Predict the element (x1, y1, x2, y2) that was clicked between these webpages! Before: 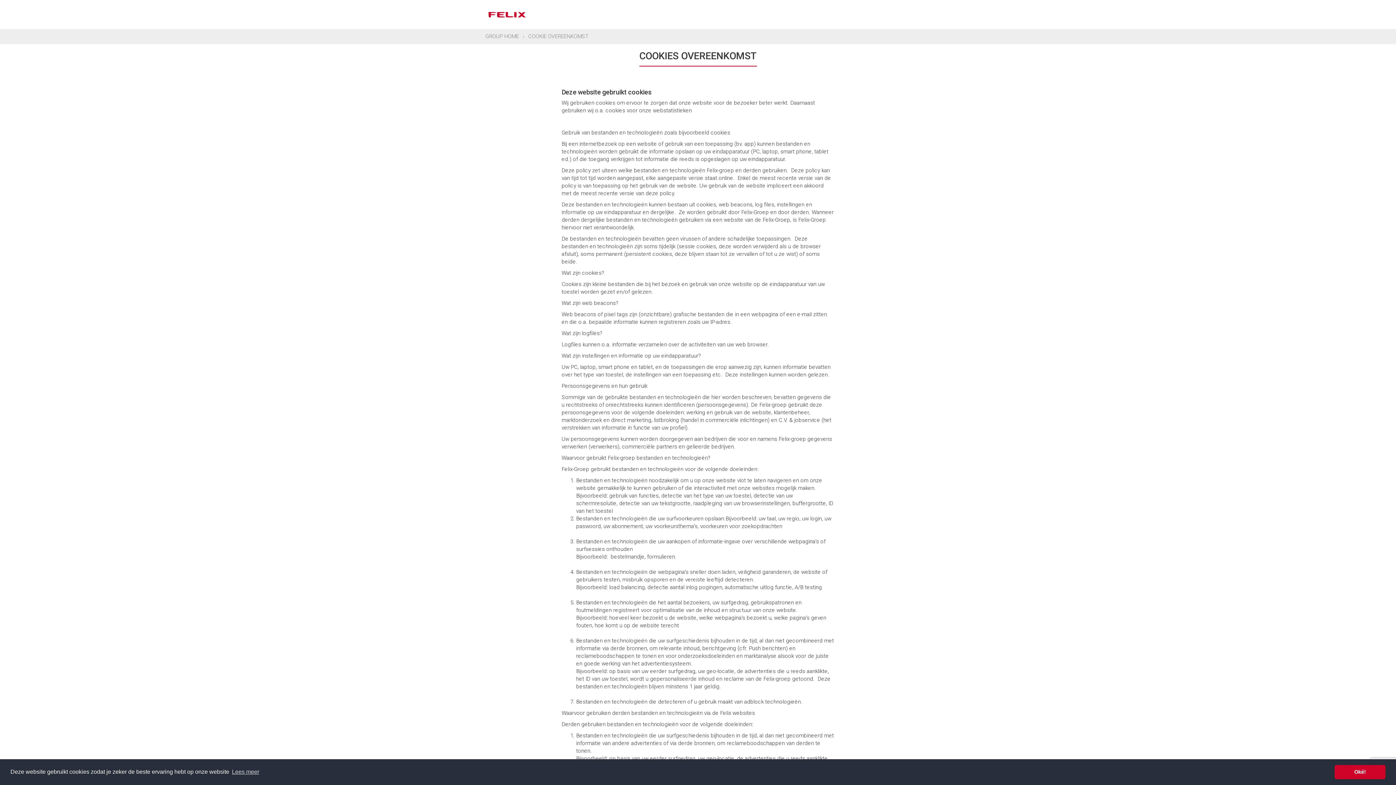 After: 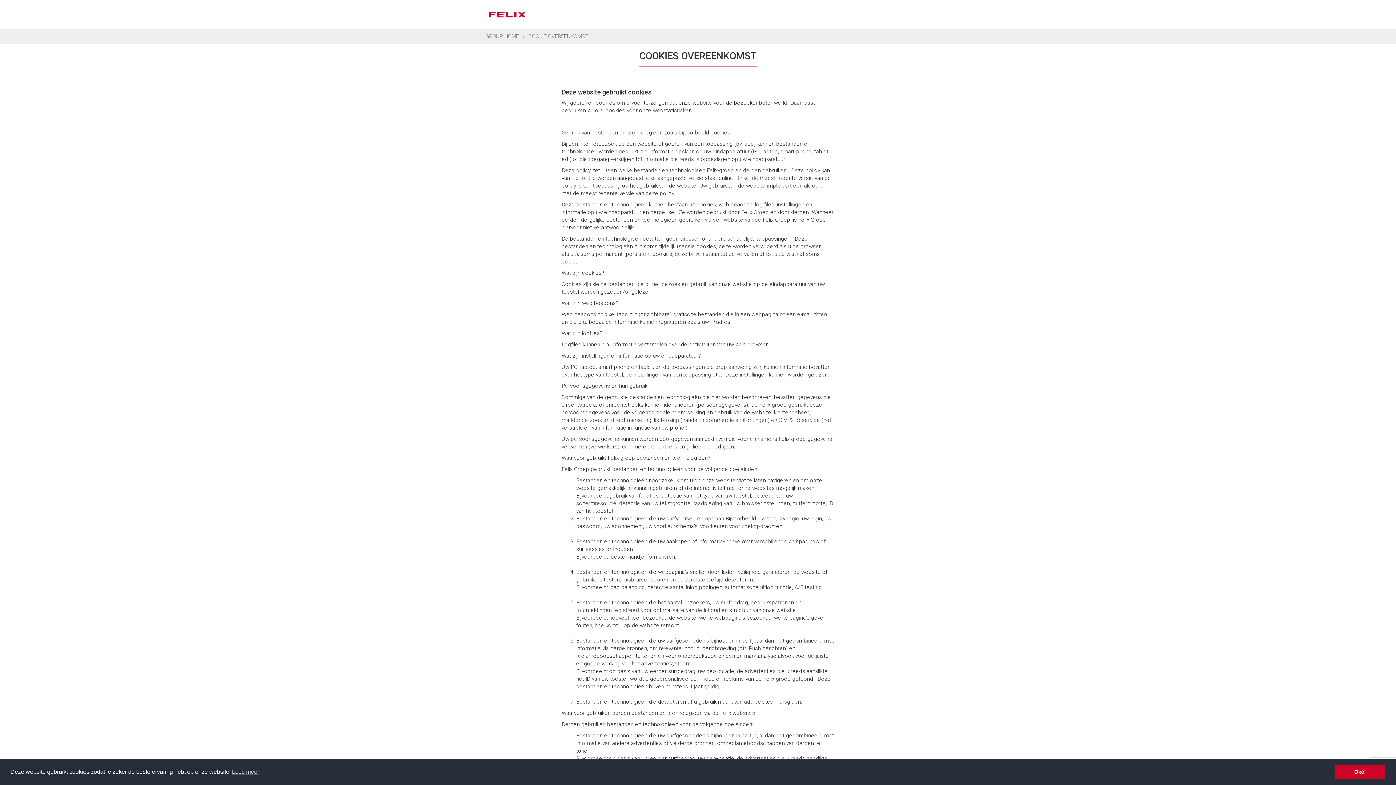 Action: label: COOKIE OVEREENKOMST bbox: (528, 33, 588, 39)